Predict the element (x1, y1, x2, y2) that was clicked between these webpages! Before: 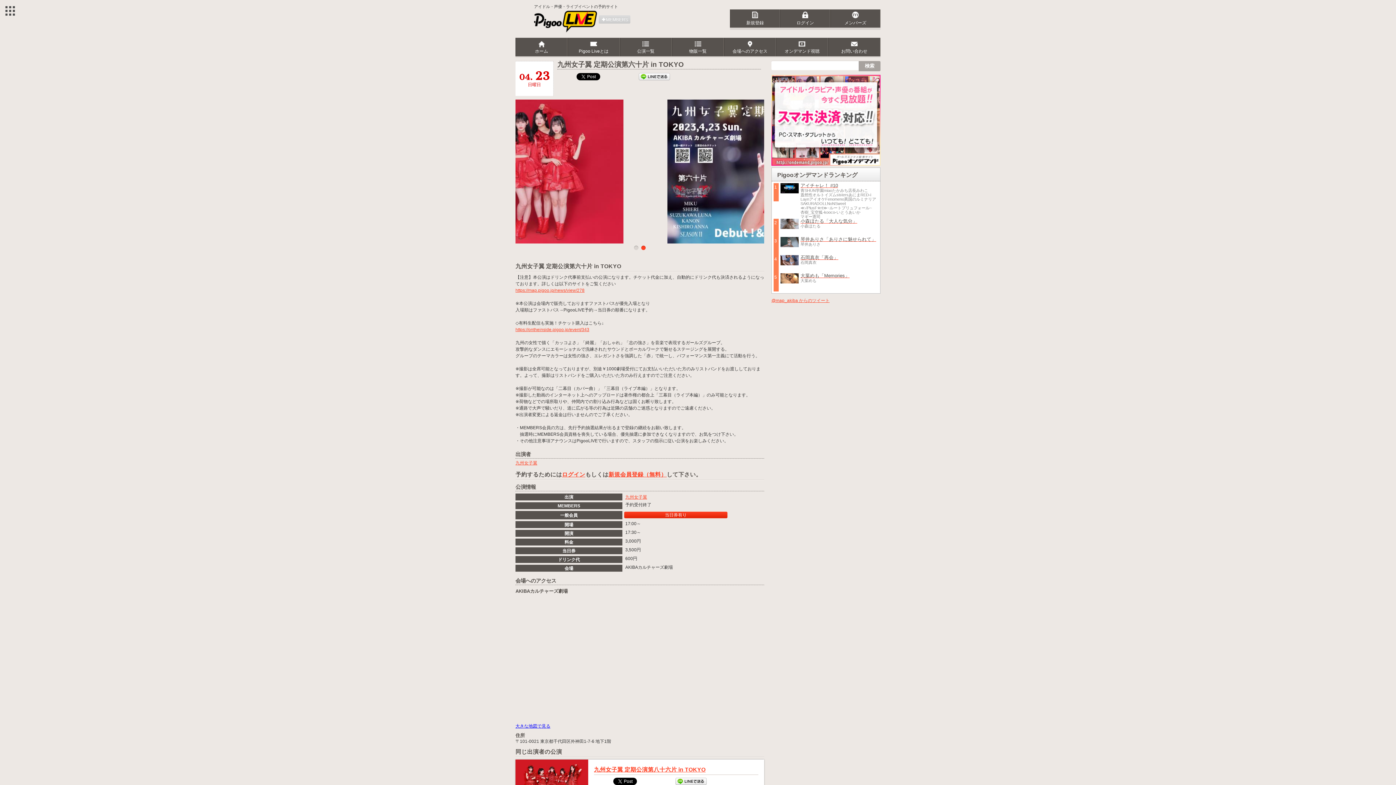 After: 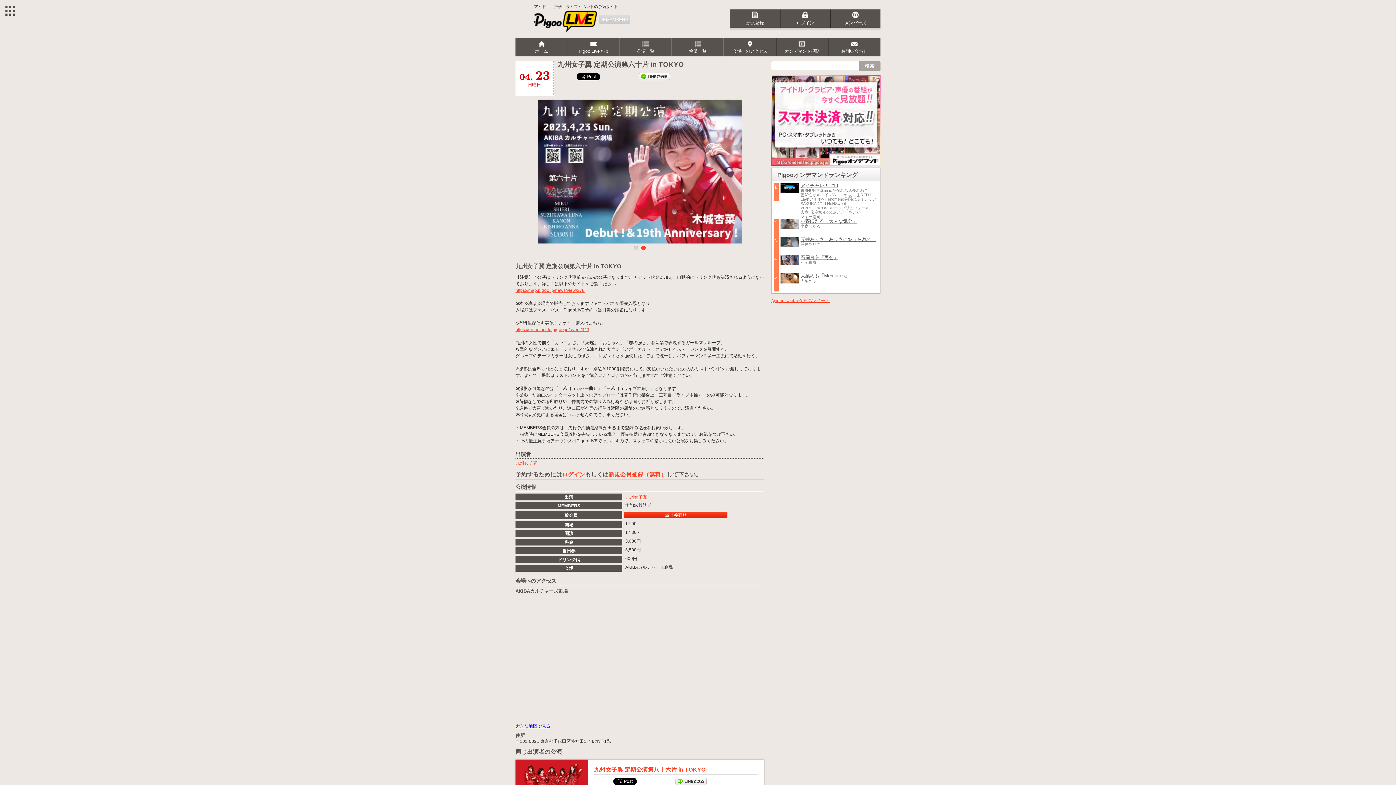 Action: label: 5
大葉めも「Memories」
大葉めも bbox: (773, 273, 878, 282)